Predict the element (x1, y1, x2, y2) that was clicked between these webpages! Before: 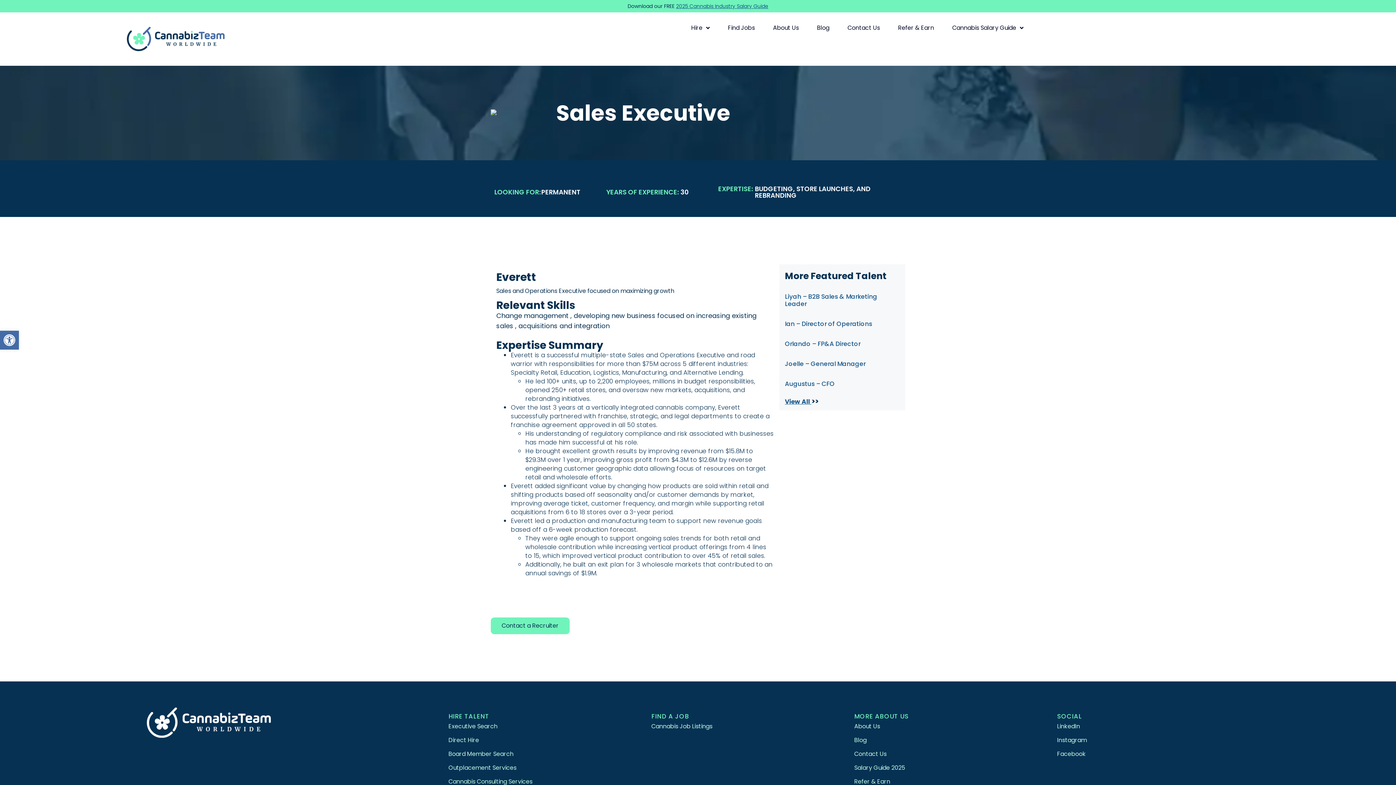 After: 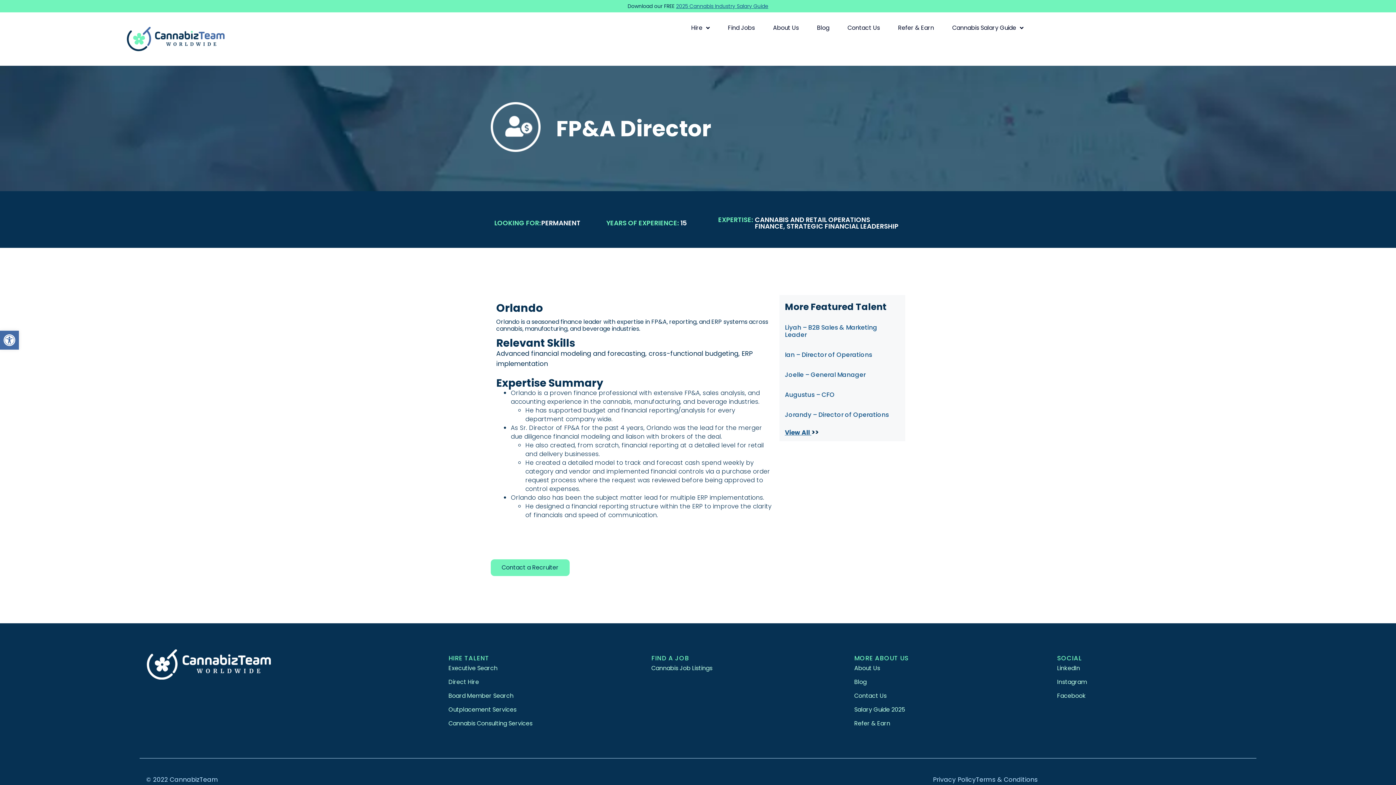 Action: bbox: (785, 339, 860, 348) label: Orlando – FP&A Director